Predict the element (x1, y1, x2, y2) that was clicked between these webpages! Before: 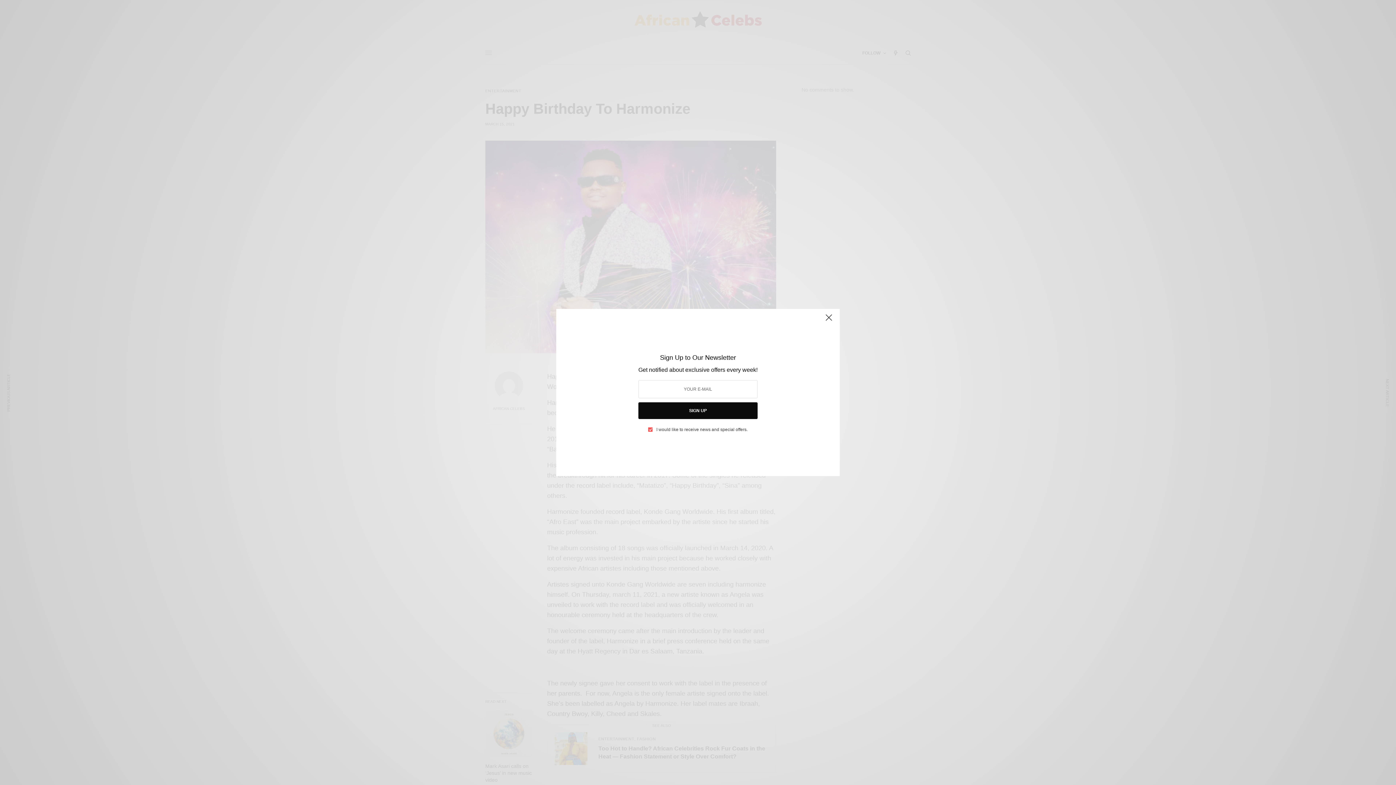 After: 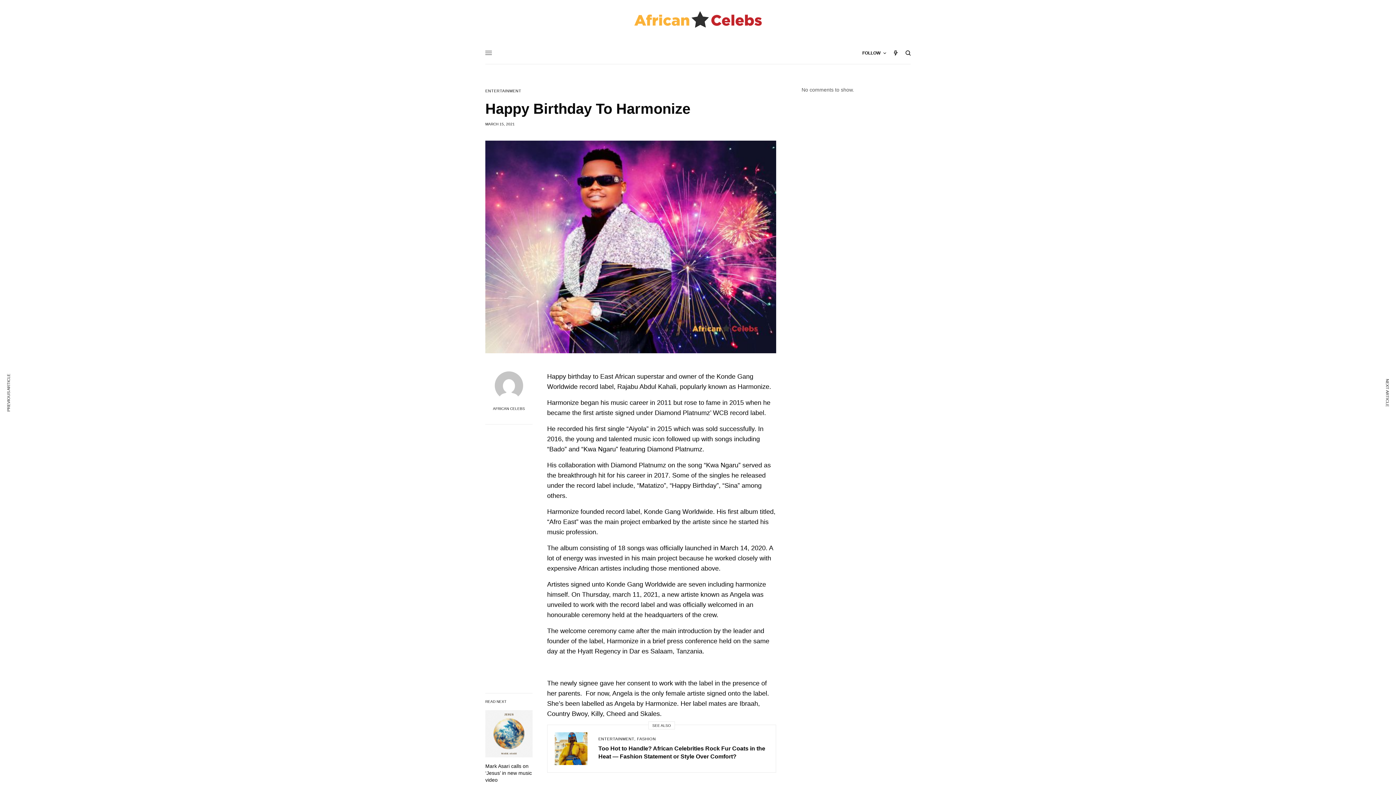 Action: bbox: (817, 316, 830, 330)